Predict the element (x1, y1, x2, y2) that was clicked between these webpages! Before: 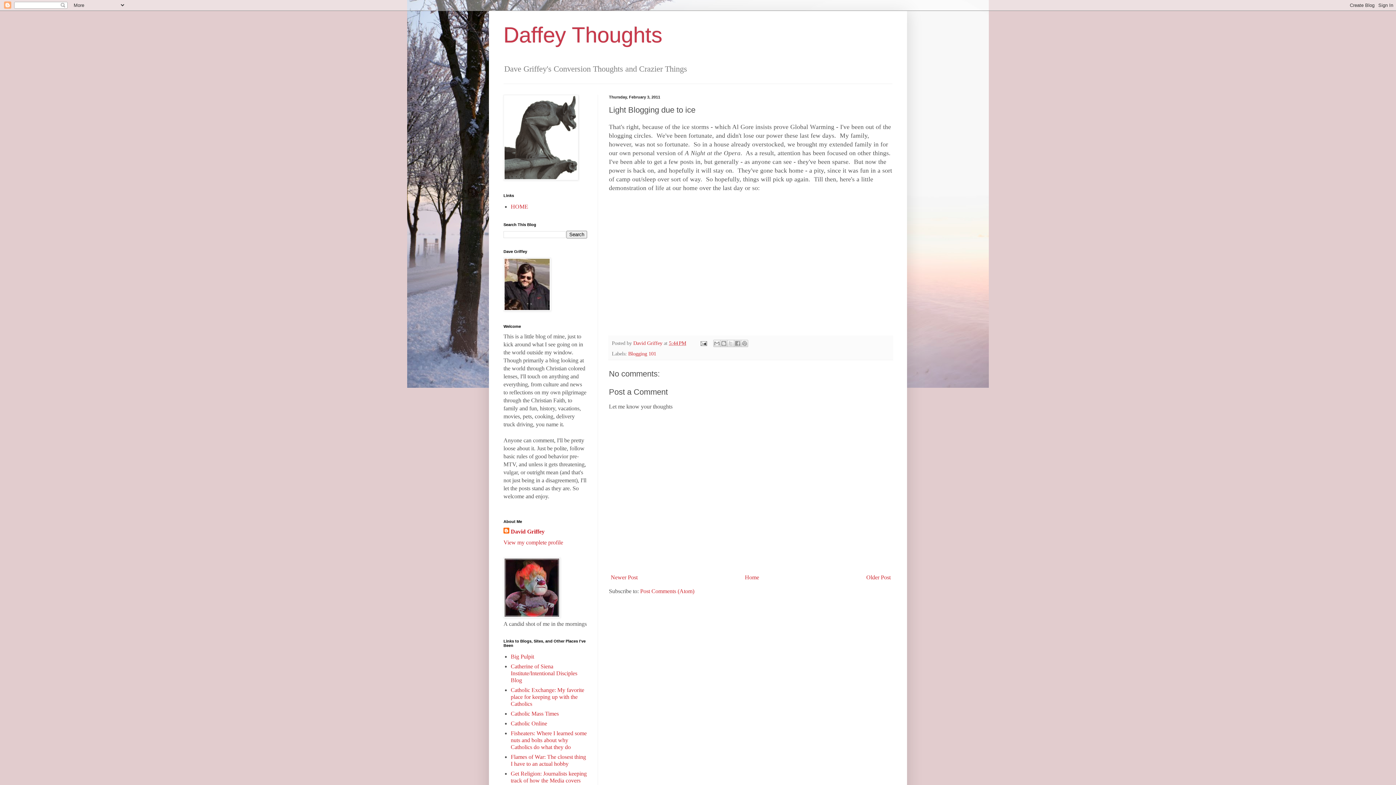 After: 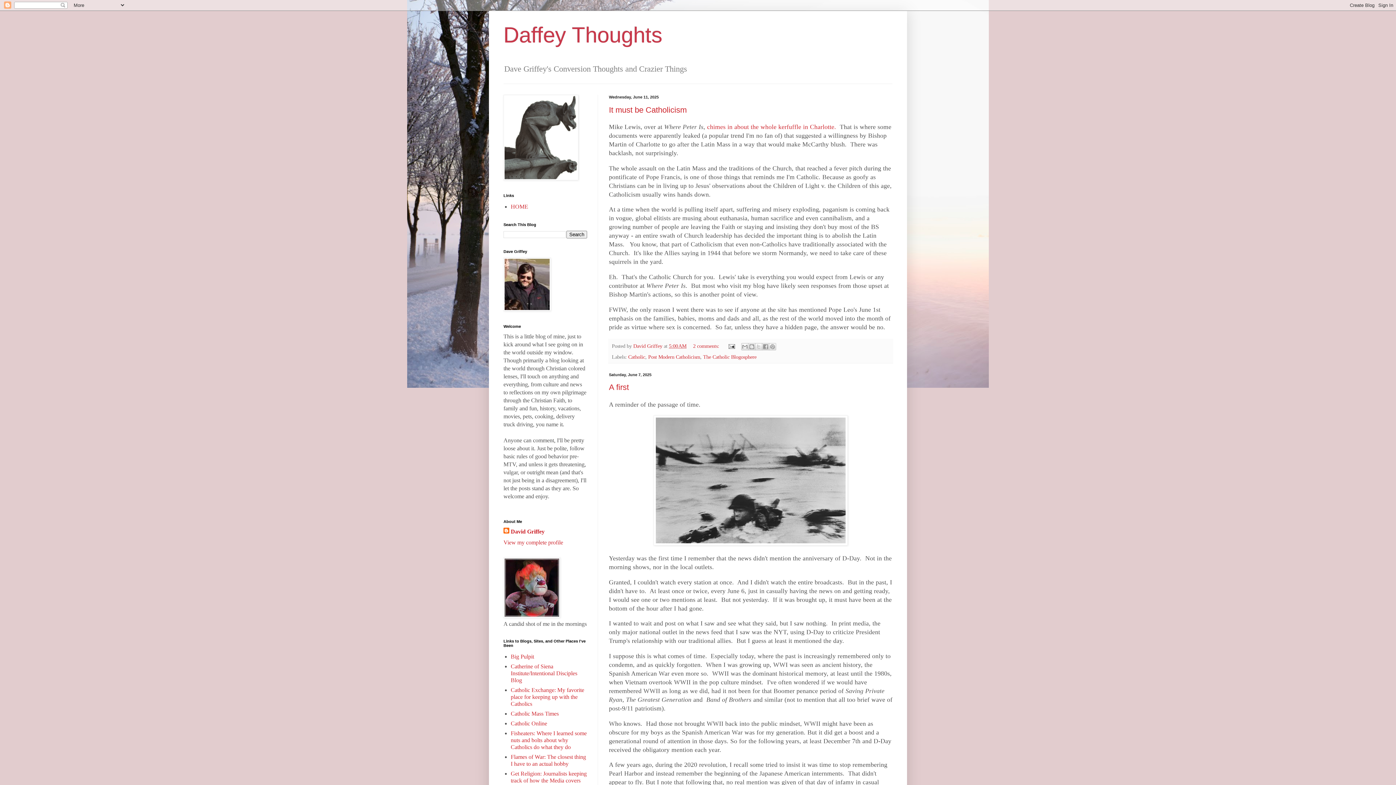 Action: label: HOME bbox: (510, 203, 528, 209)